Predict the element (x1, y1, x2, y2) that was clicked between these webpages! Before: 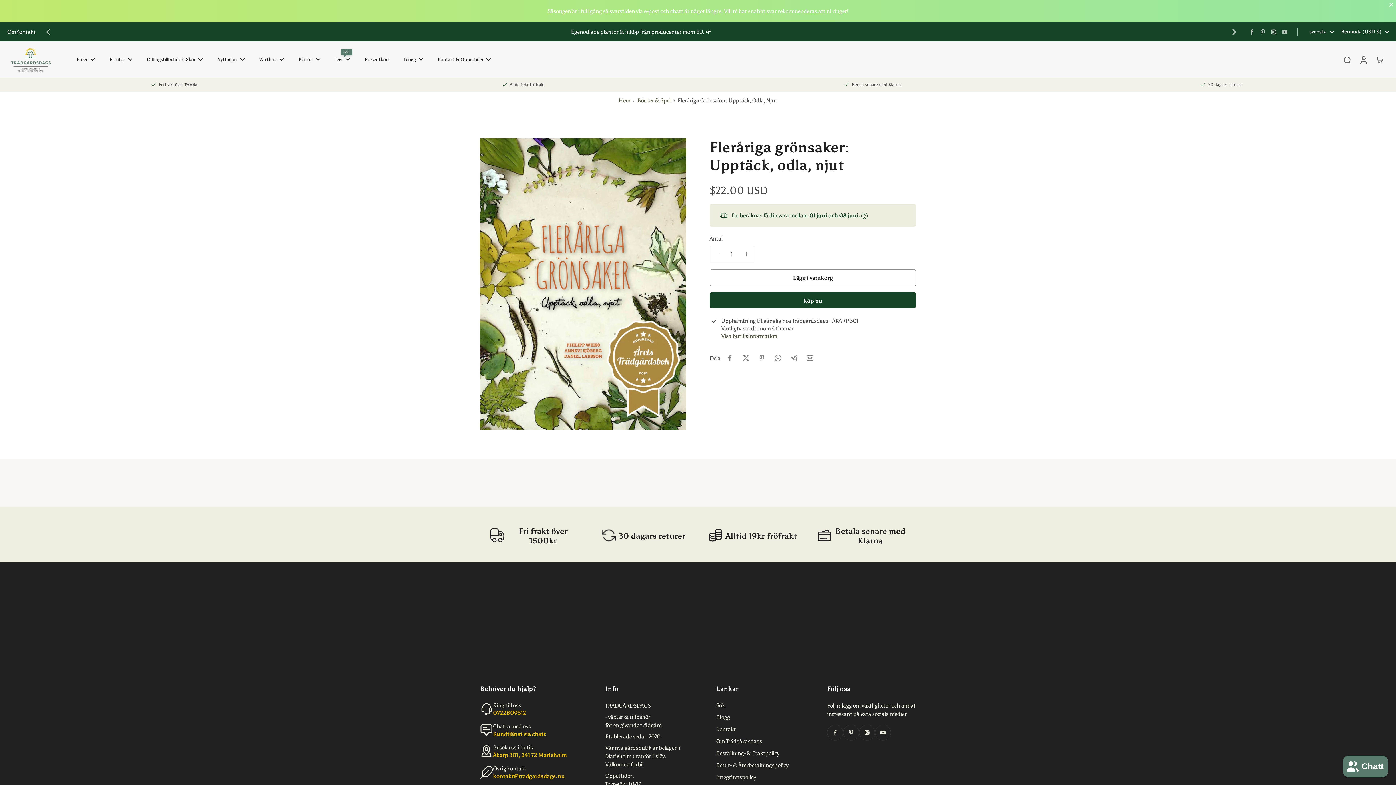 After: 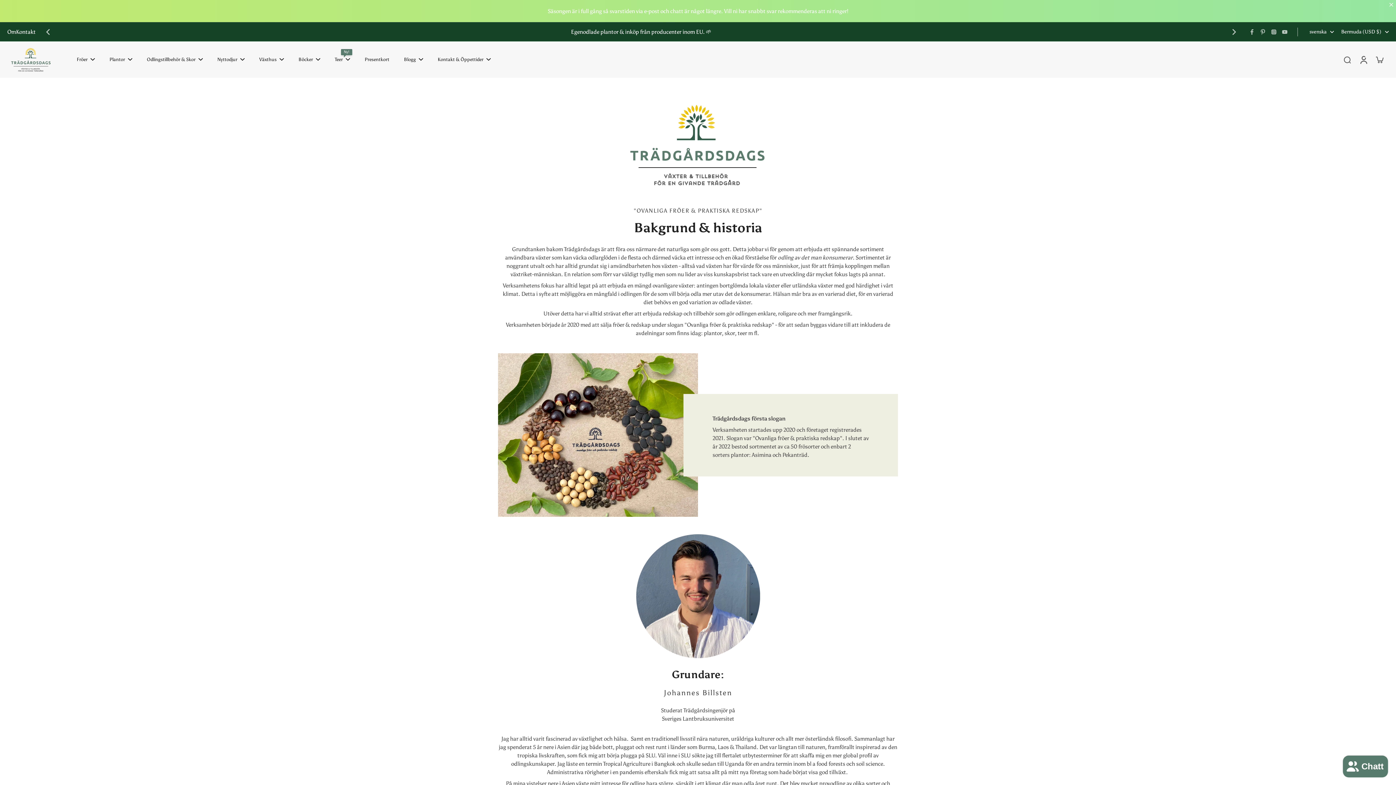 Action: label: Om Trädgårdsdags bbox: (716, 737, 762, 745)